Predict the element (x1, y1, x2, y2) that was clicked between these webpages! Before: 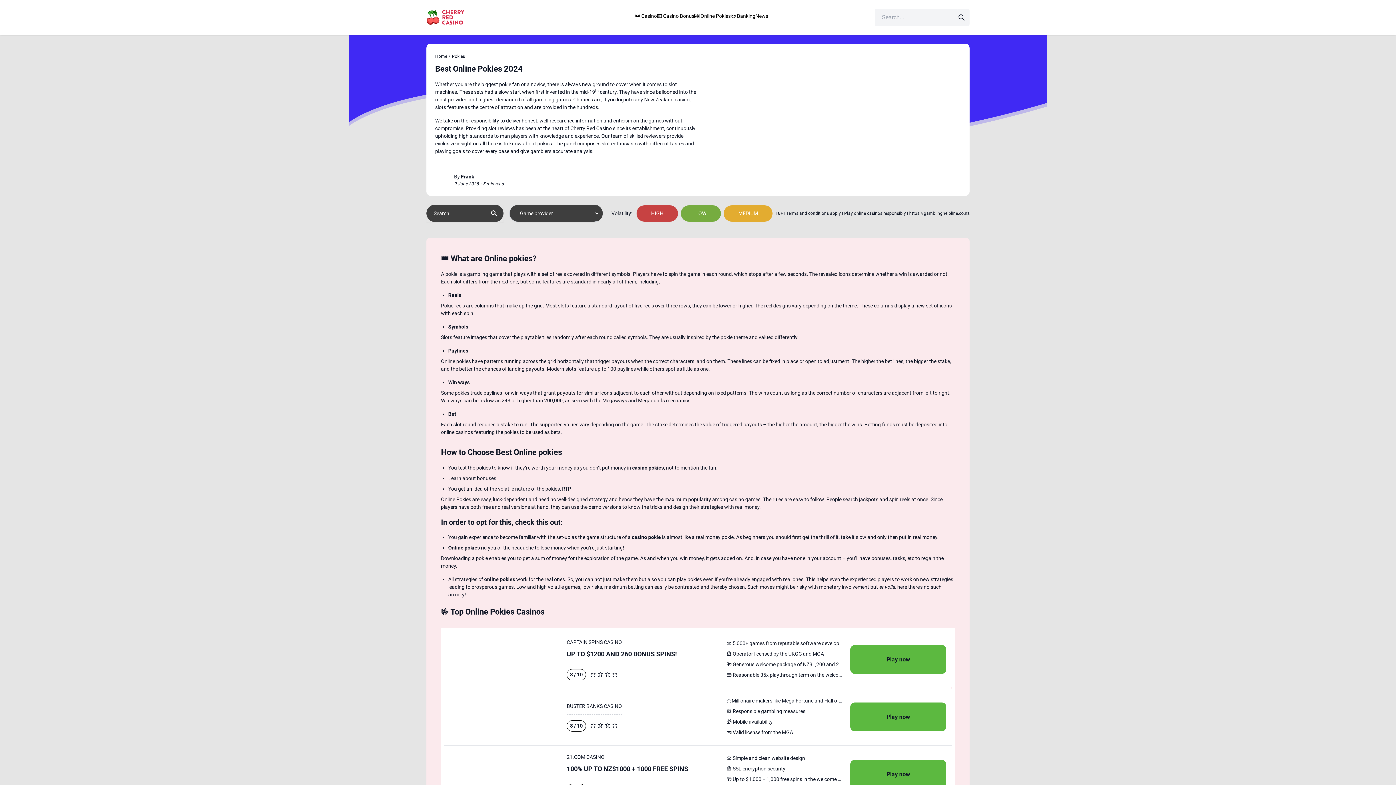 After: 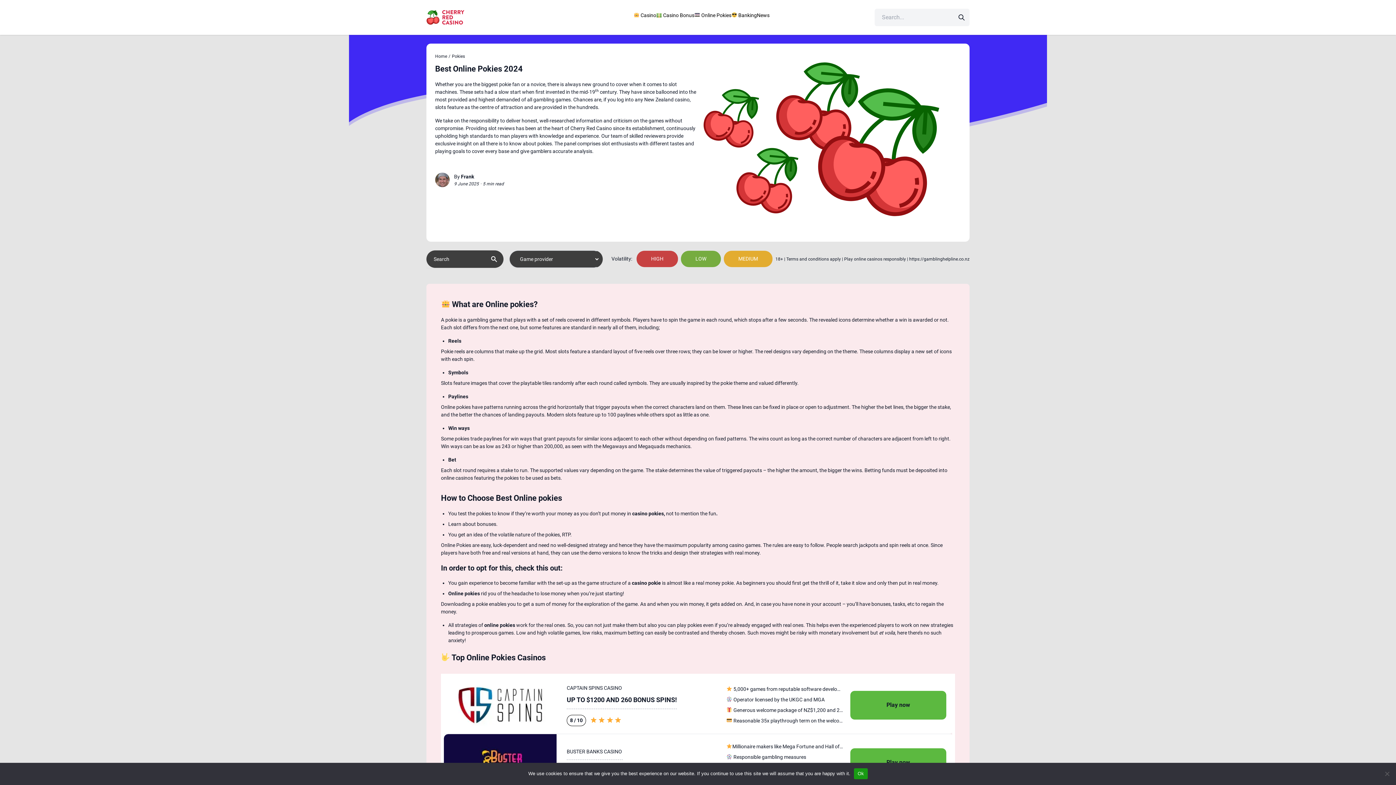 Action: bbox: (850, 703, 946, 731) label: Play now